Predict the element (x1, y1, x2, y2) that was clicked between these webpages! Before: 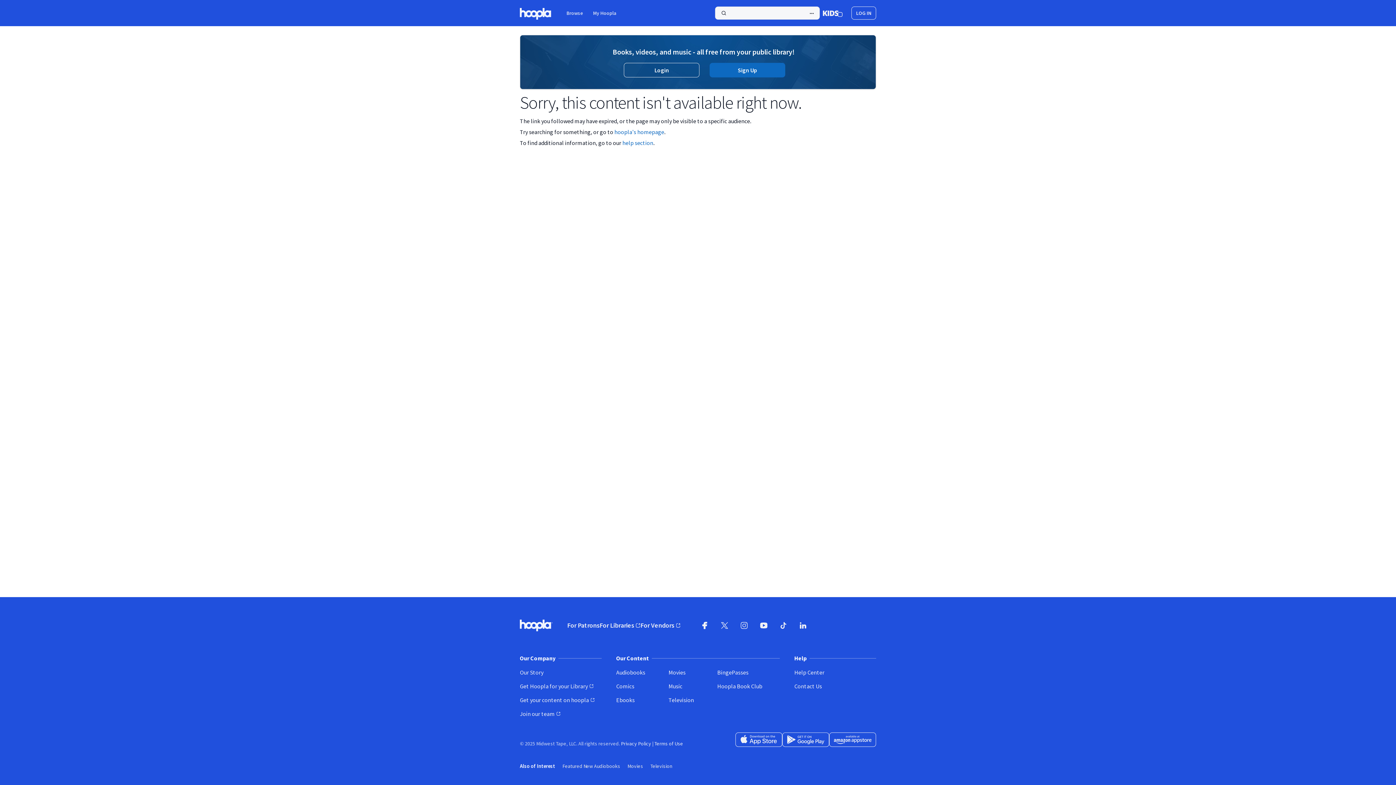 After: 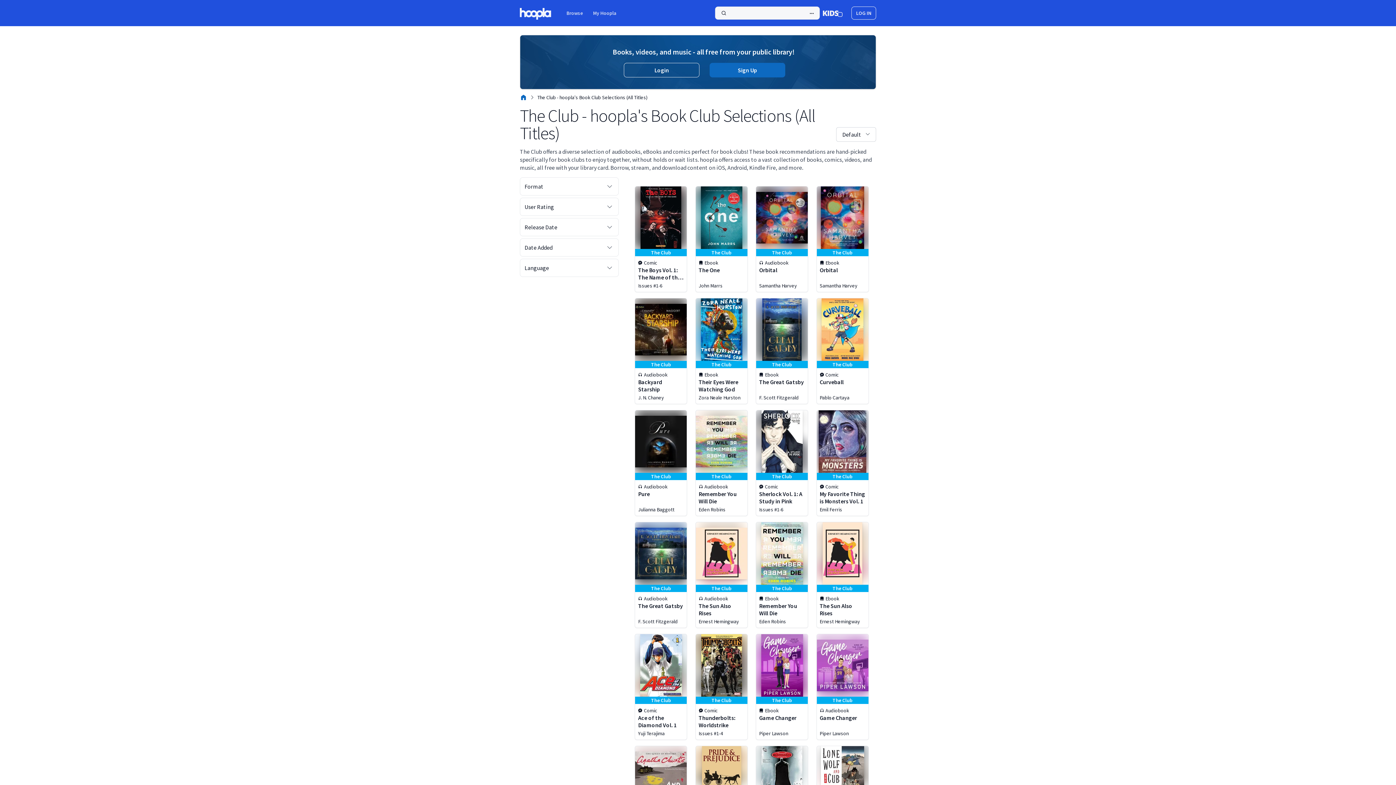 Action: bbox: (717, 682, 780, 690) label: Hoopla Book Club